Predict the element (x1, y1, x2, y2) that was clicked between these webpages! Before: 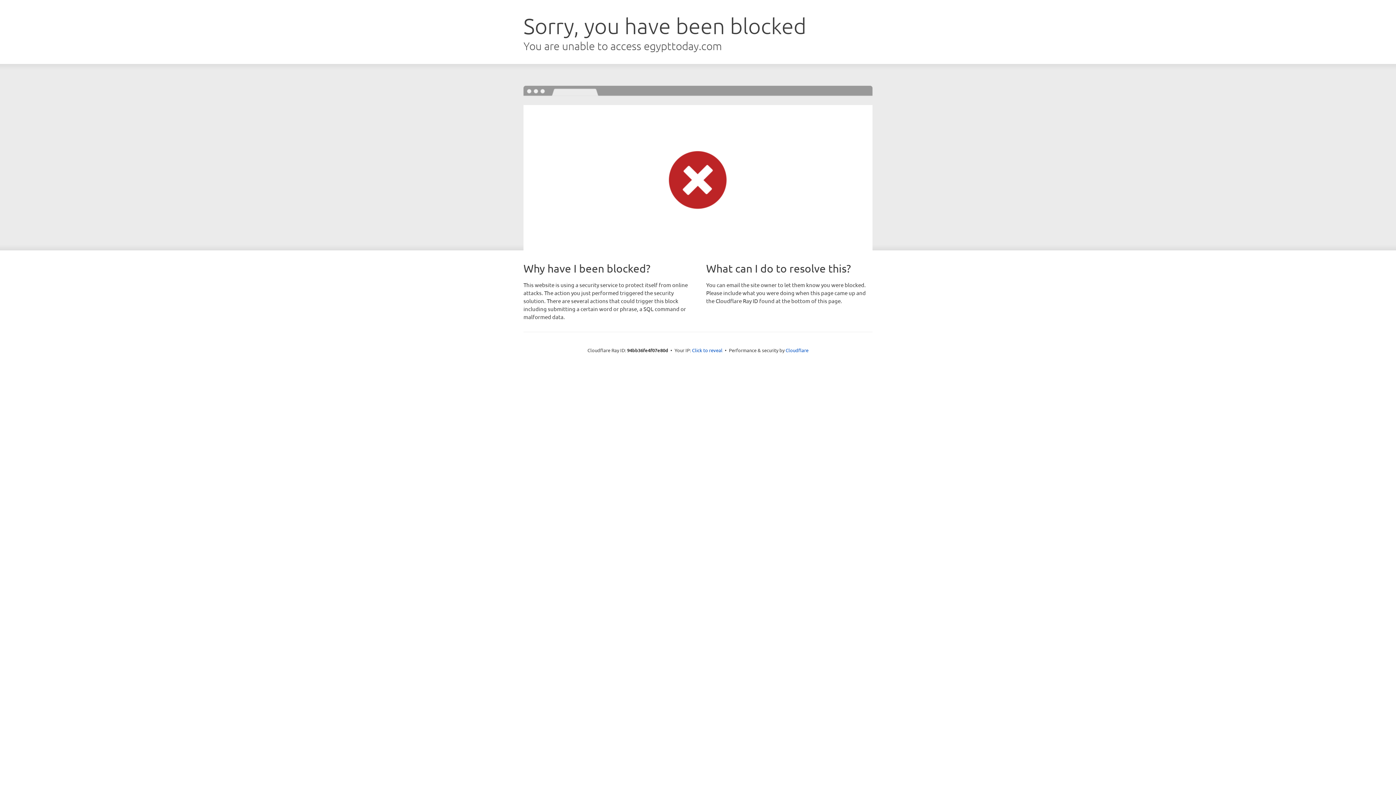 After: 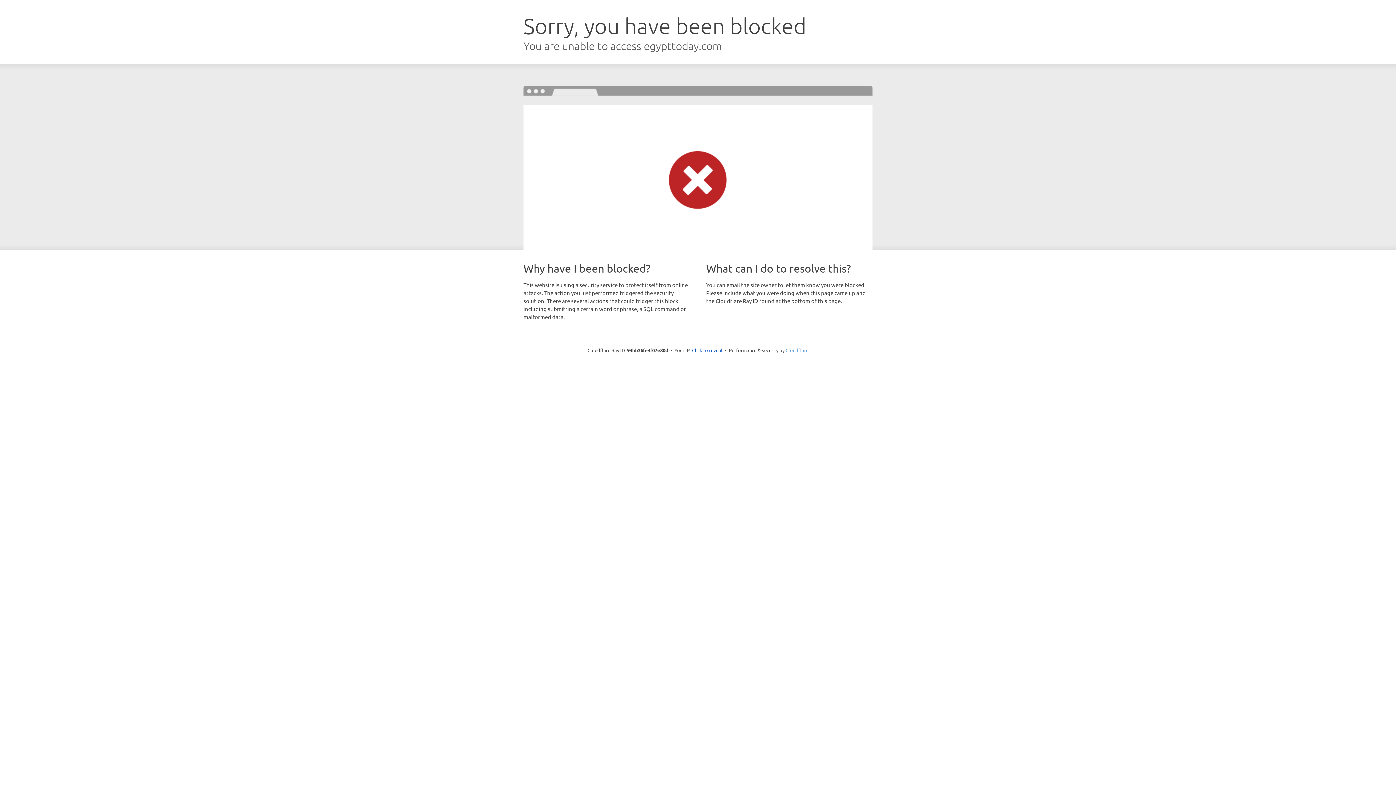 Action: bbox: (785, 347, 808, 353) label: Cloudflare